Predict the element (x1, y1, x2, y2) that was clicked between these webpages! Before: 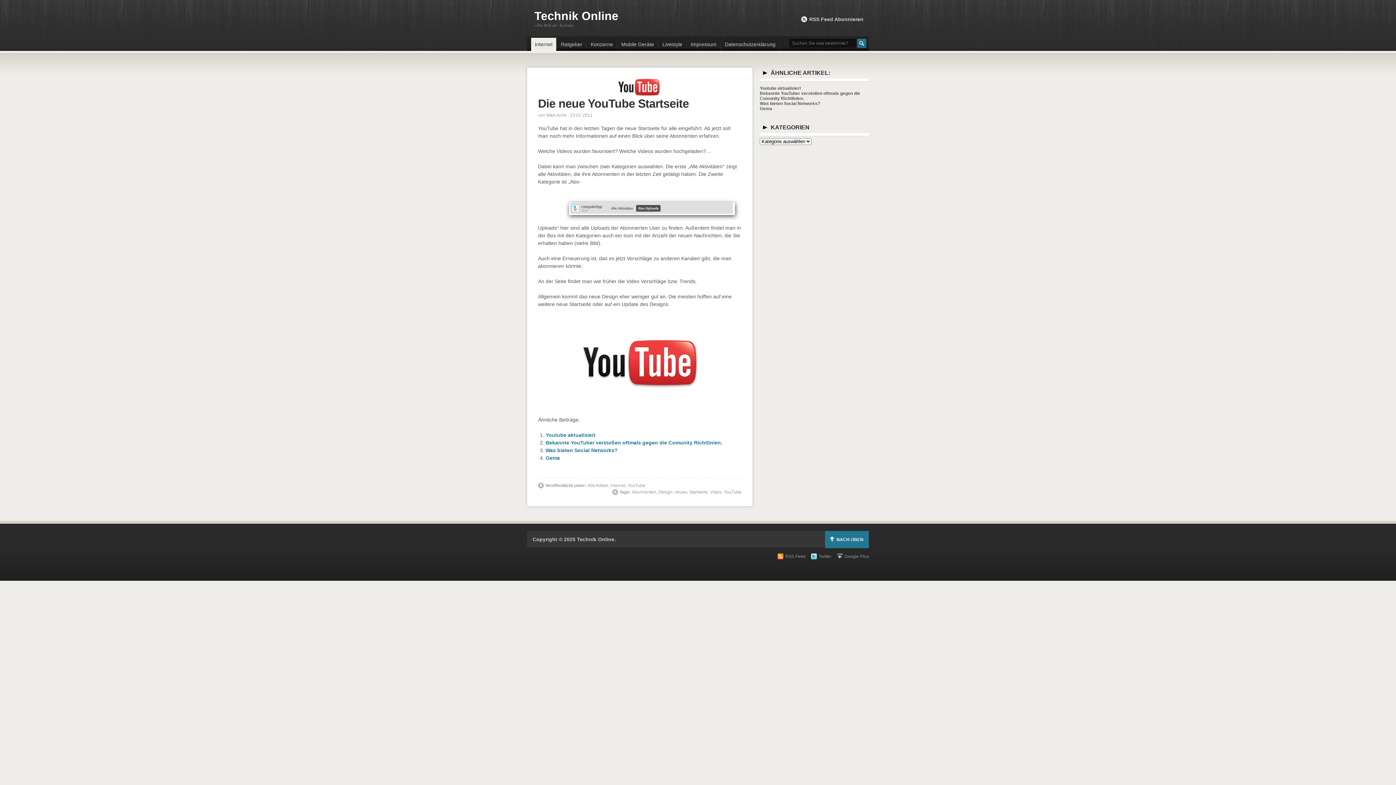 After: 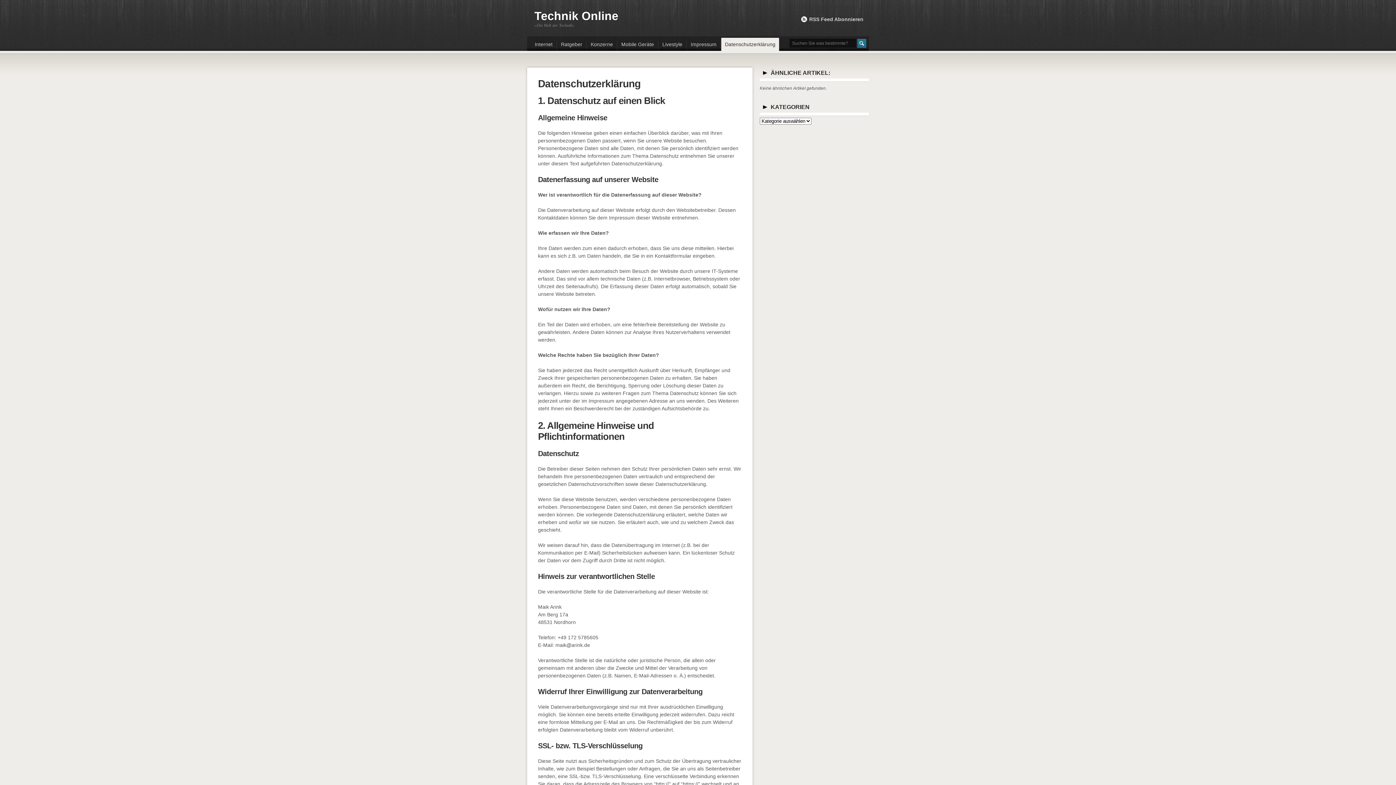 Action: bbox: (721, 37, 779, 50) label: Datenschutzerklärung